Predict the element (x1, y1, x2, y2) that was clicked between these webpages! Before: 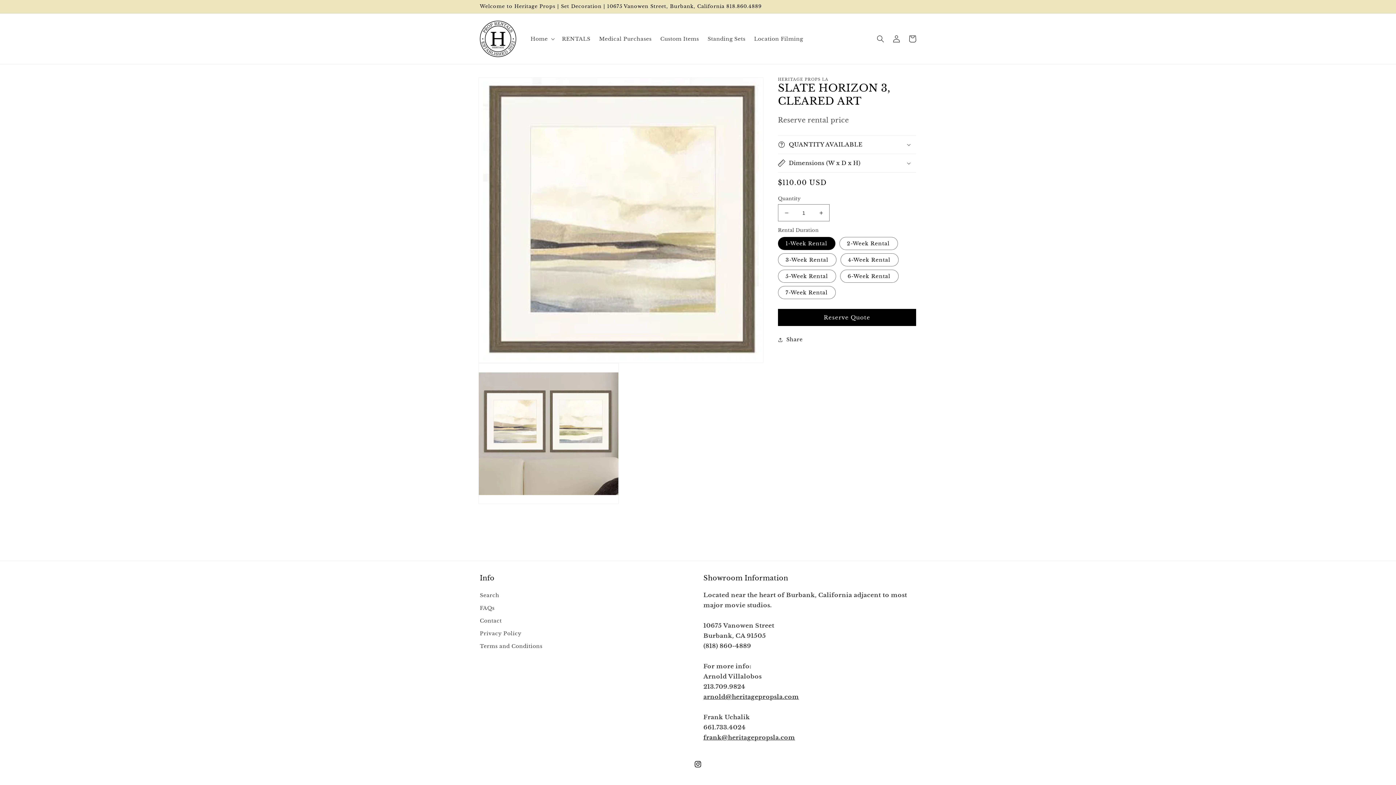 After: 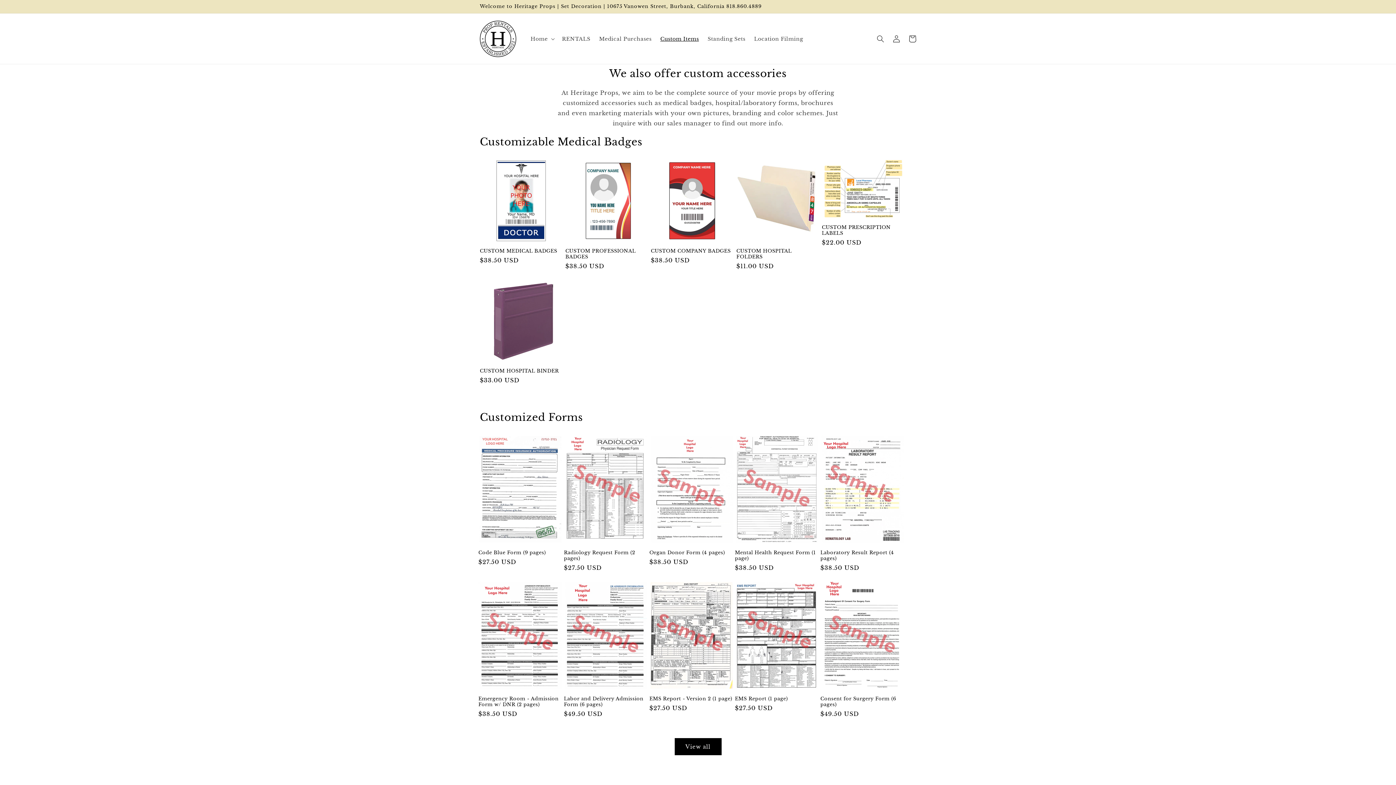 Action: bbox: (656, 31, 703, 46) label: Custom Items